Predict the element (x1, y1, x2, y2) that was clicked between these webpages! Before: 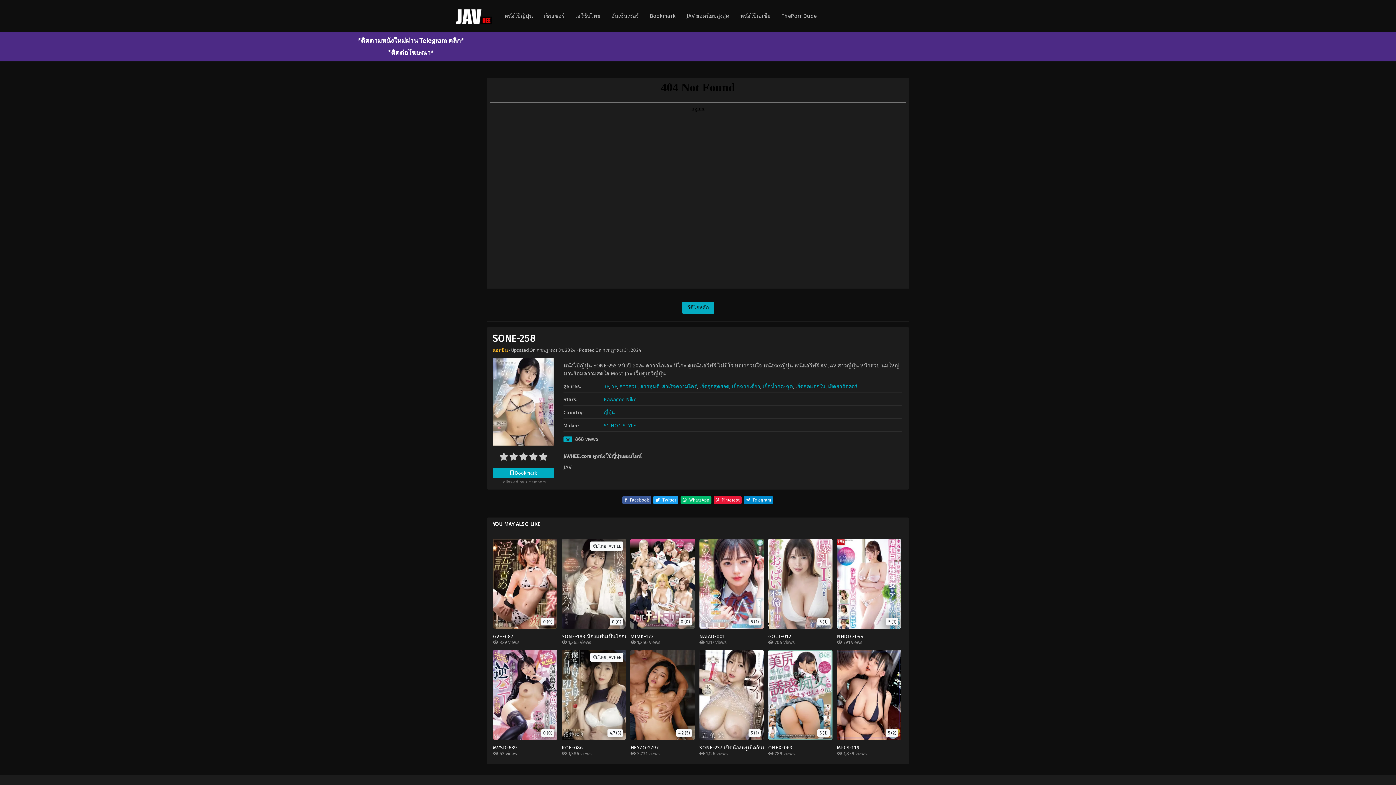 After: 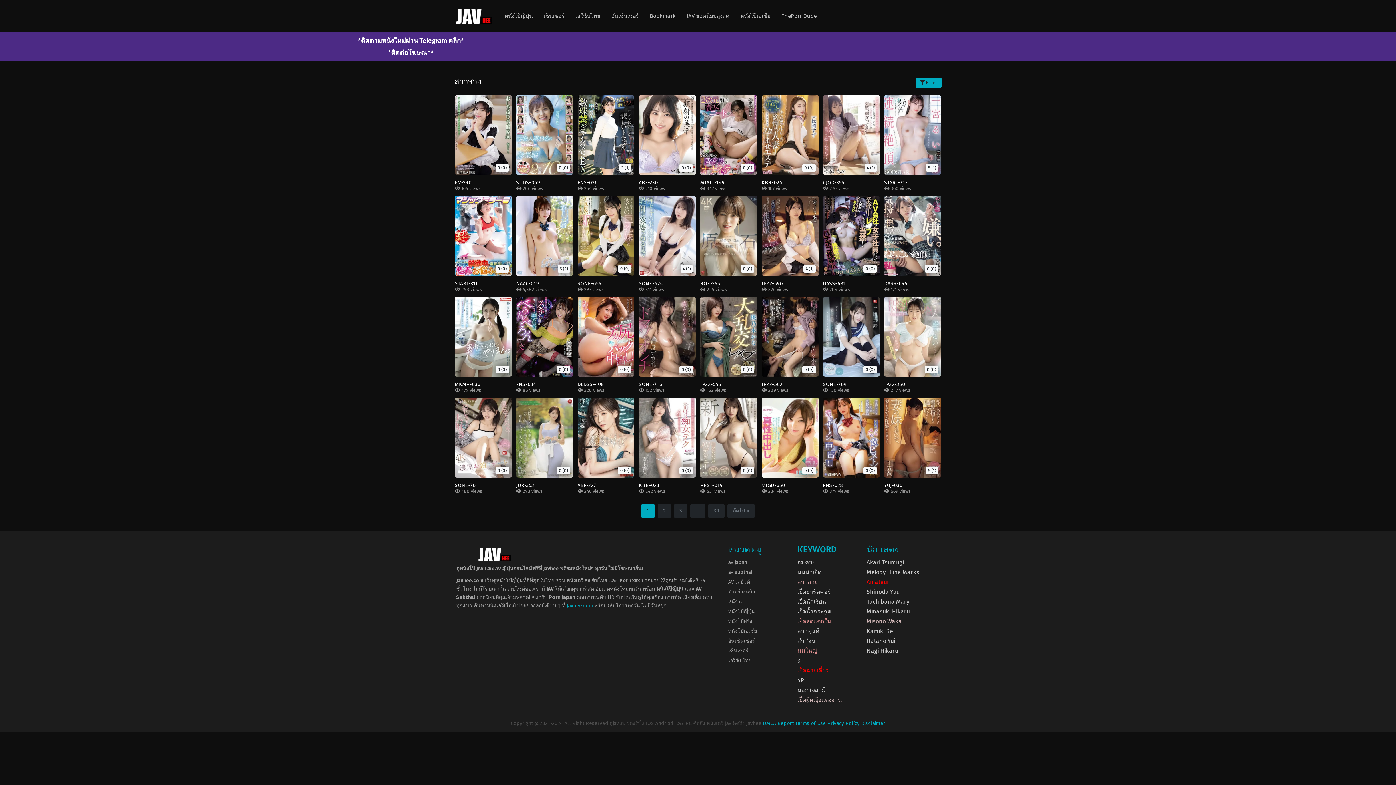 Action: bbox: (619, 383, 637, 389) label: สาวสวย